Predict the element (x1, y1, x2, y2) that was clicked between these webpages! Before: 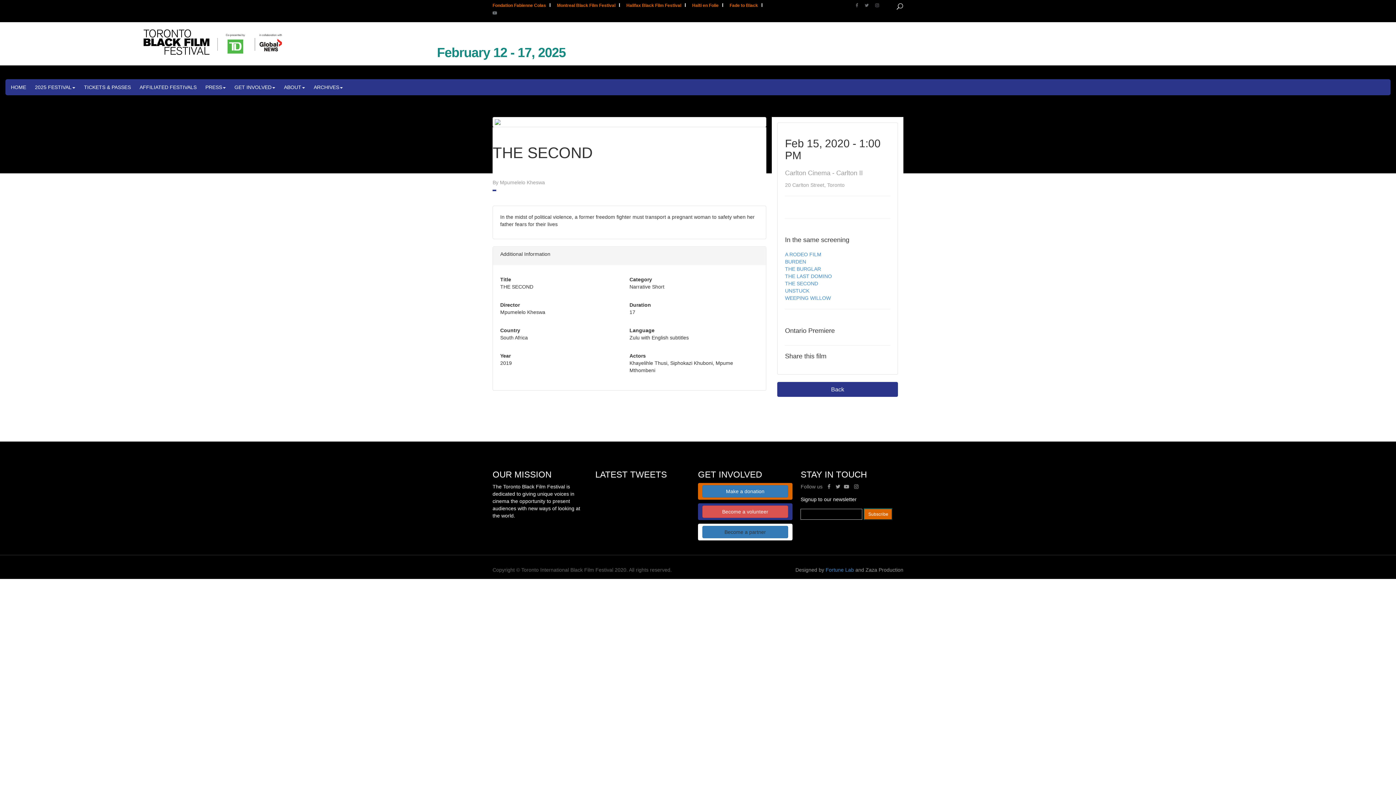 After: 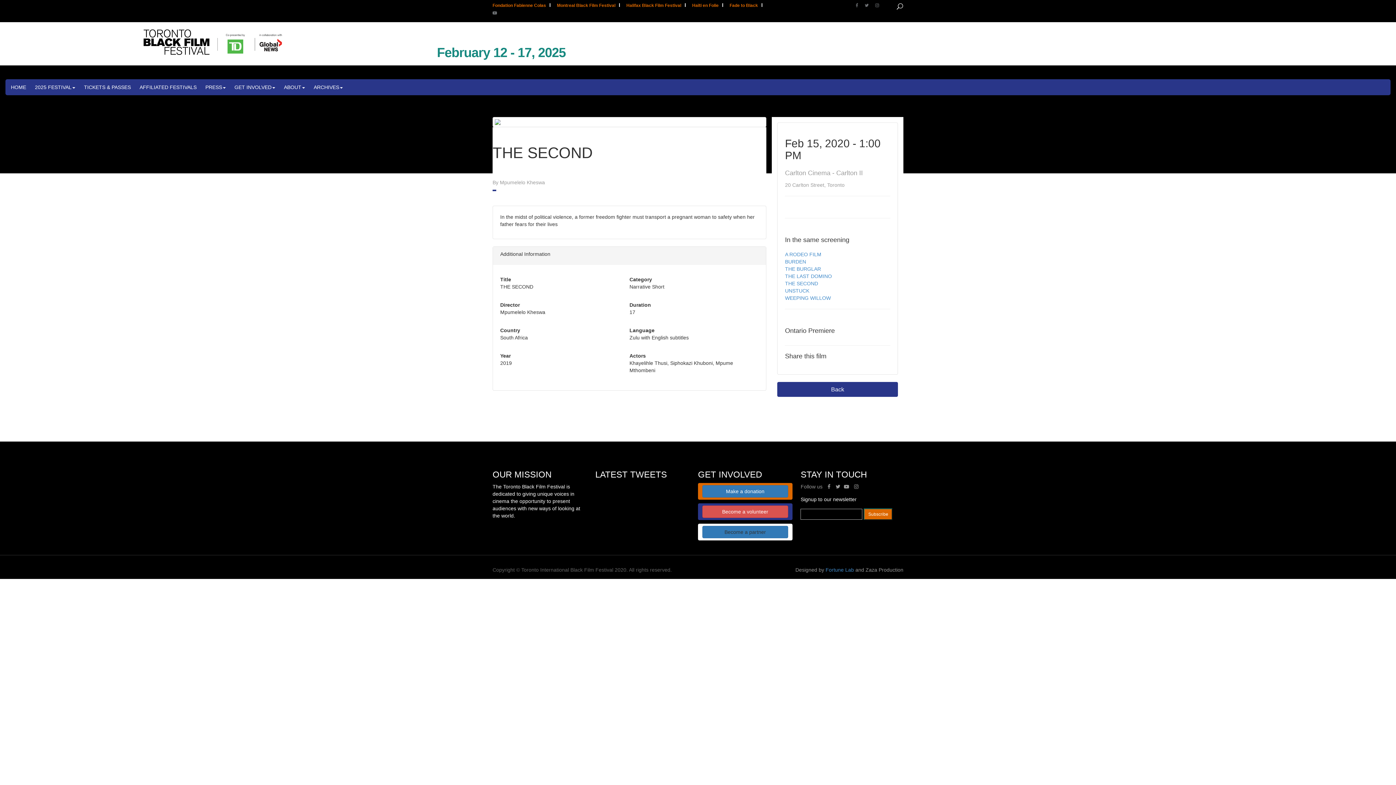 Action: bbox: (850, 484, 858, 489)